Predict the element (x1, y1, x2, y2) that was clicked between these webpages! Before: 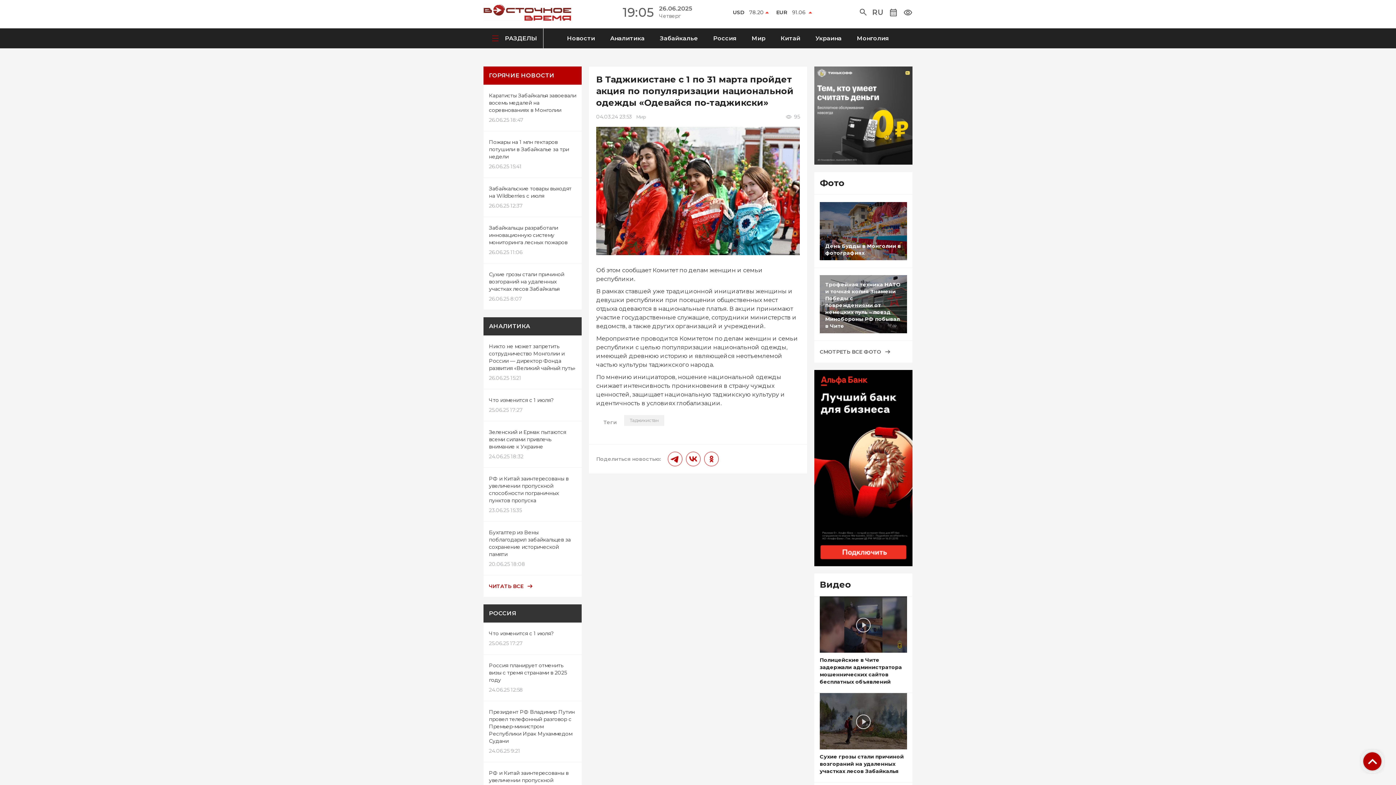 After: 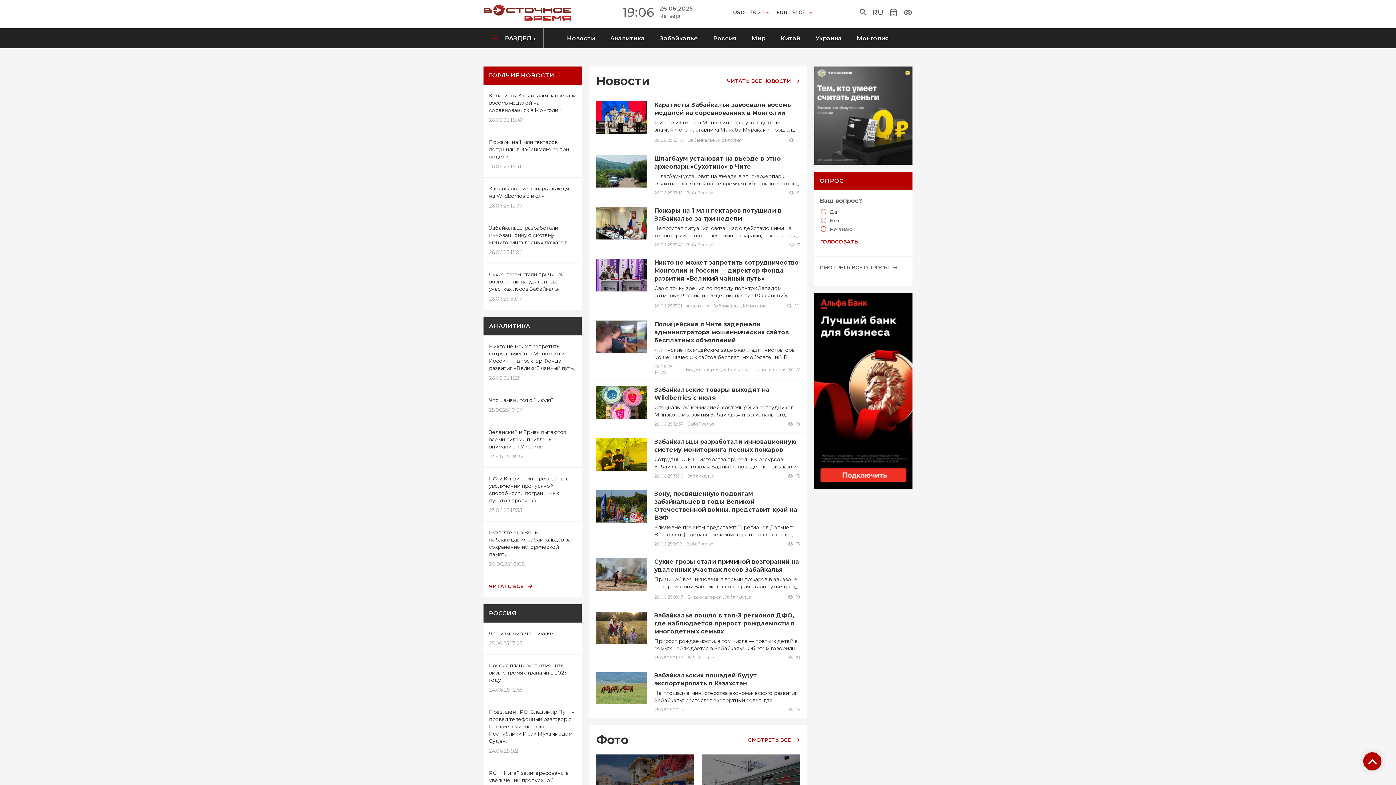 Action: bbox: (483, 3, 571, 21)